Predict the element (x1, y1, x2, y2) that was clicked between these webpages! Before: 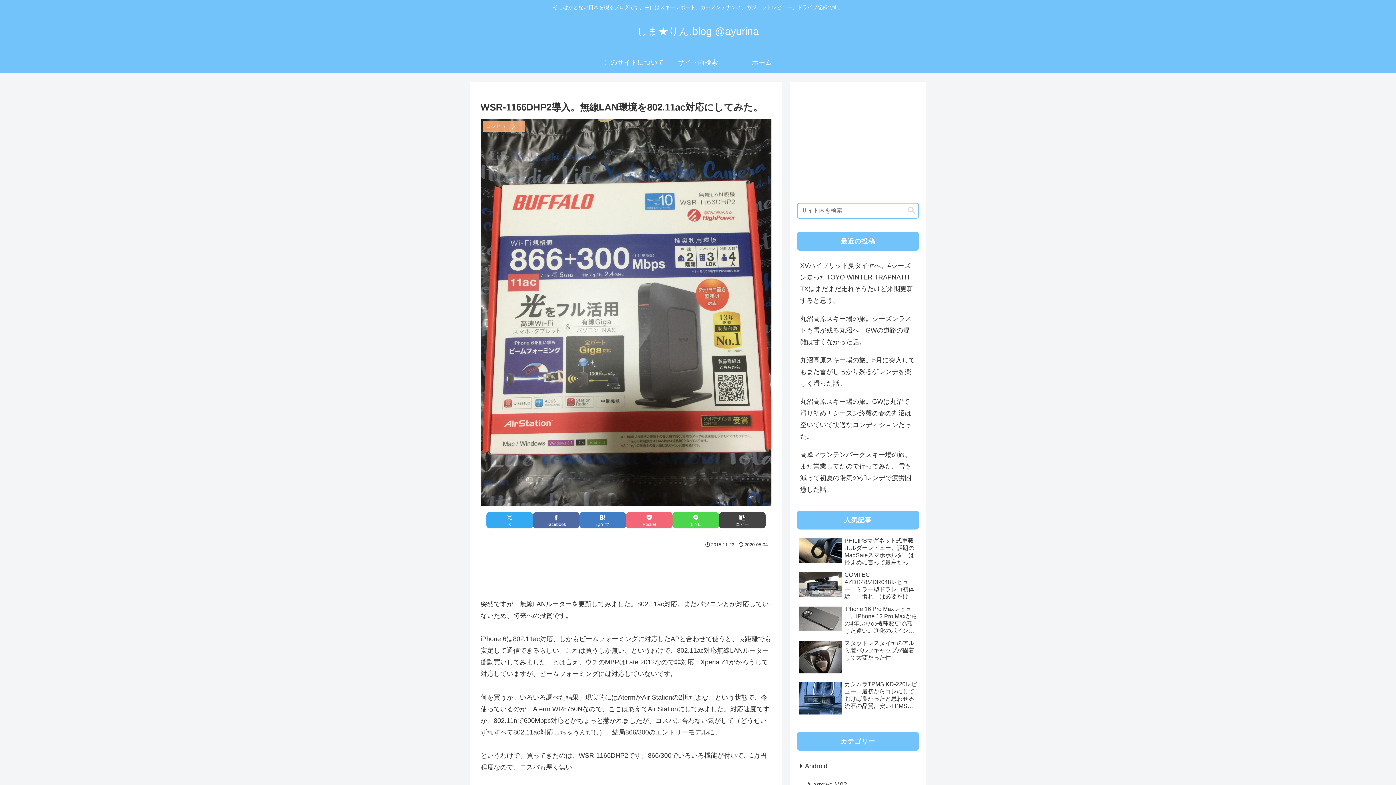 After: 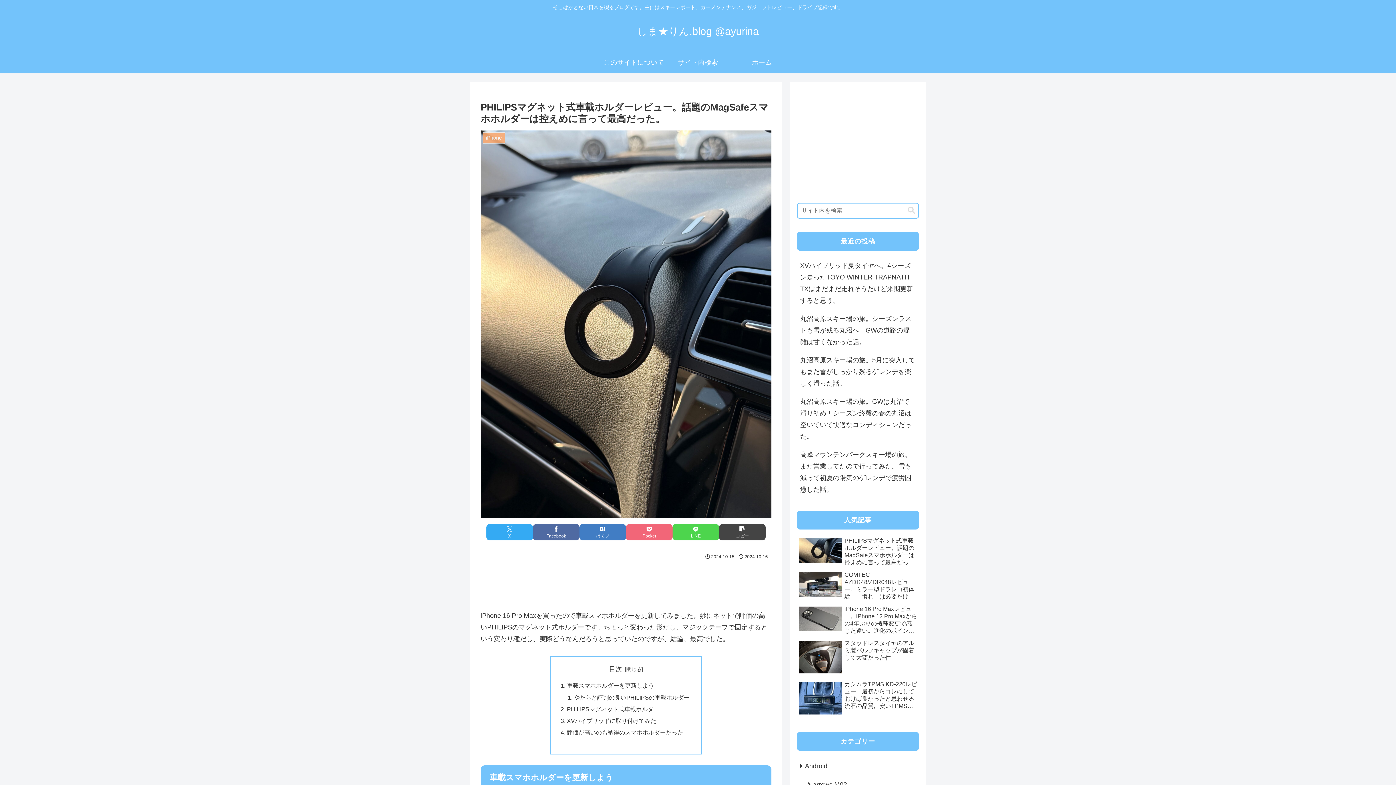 Action: bbox: (797, 535, 919, 568) label: PHILIPSマグネット式車載ホルダーレビュー。話題のMagSafeスマホホルダーは控えめに言って最高だった。